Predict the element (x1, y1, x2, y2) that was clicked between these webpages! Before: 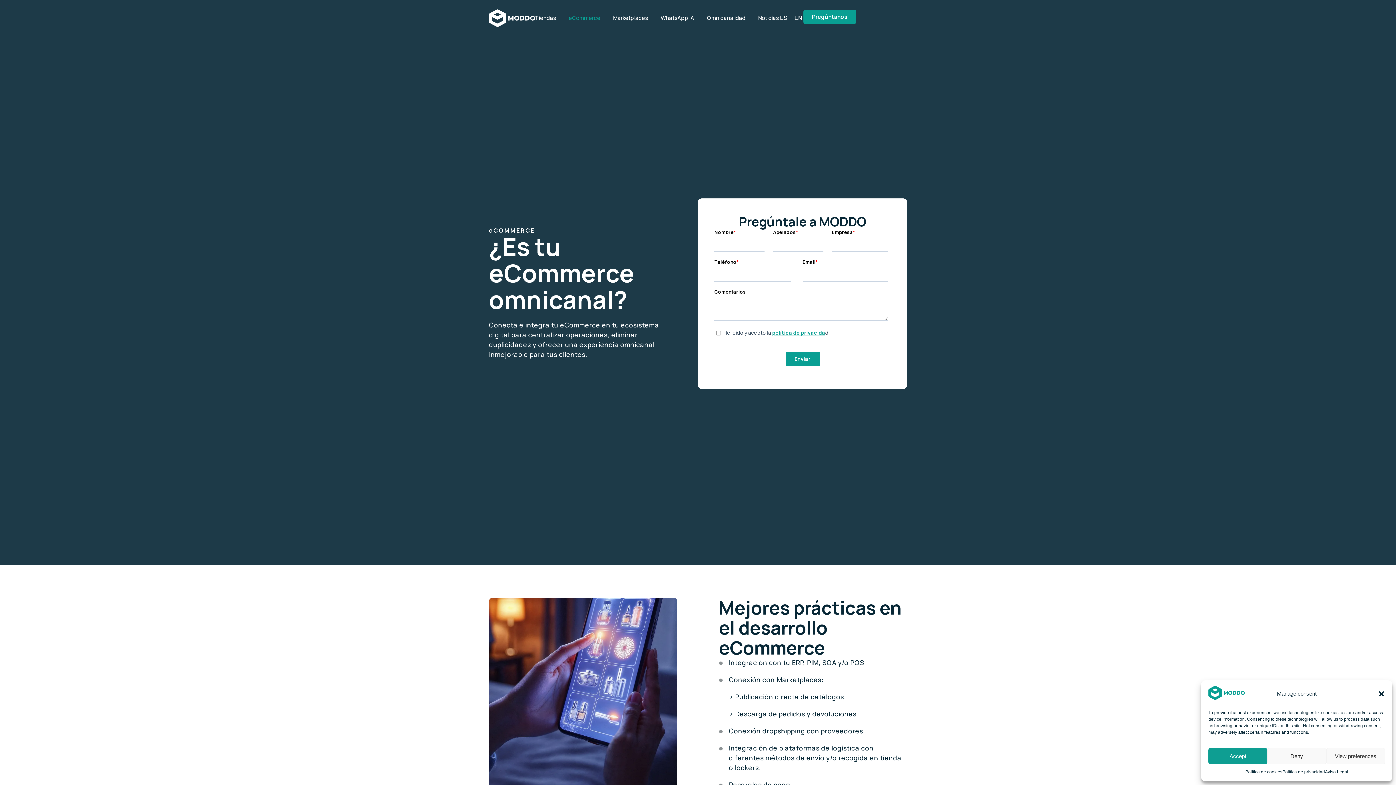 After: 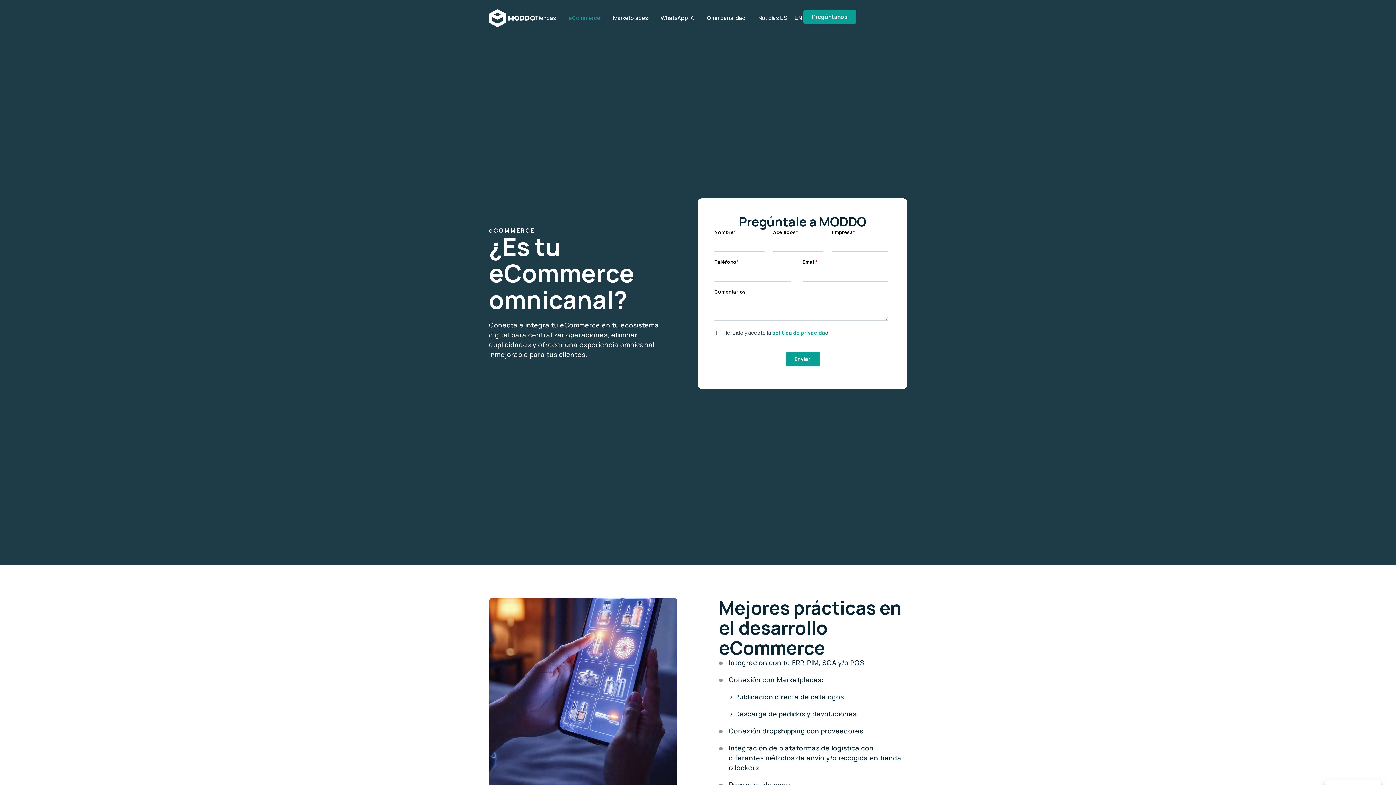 Action: label: Cerrar ventana bbox: (1378, 690, 1385, 697)